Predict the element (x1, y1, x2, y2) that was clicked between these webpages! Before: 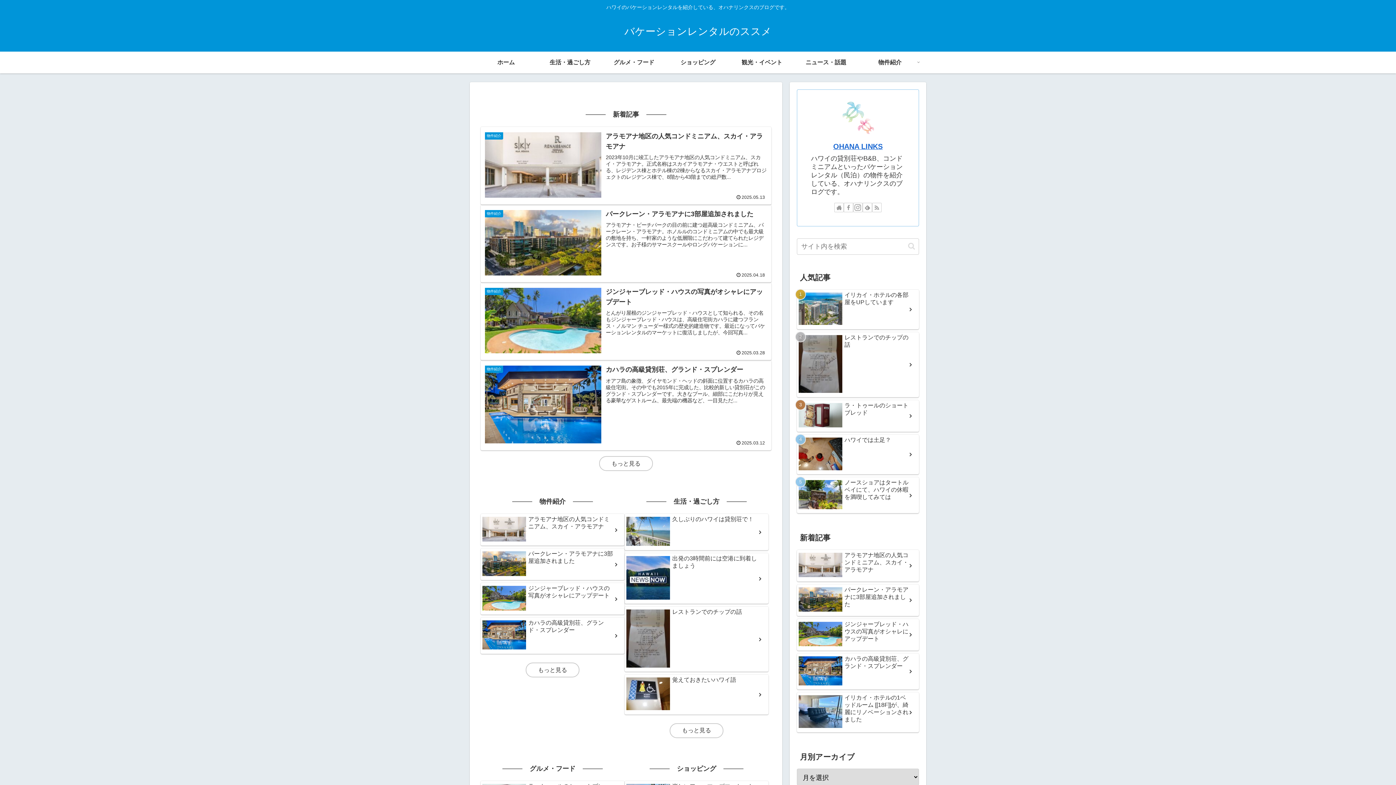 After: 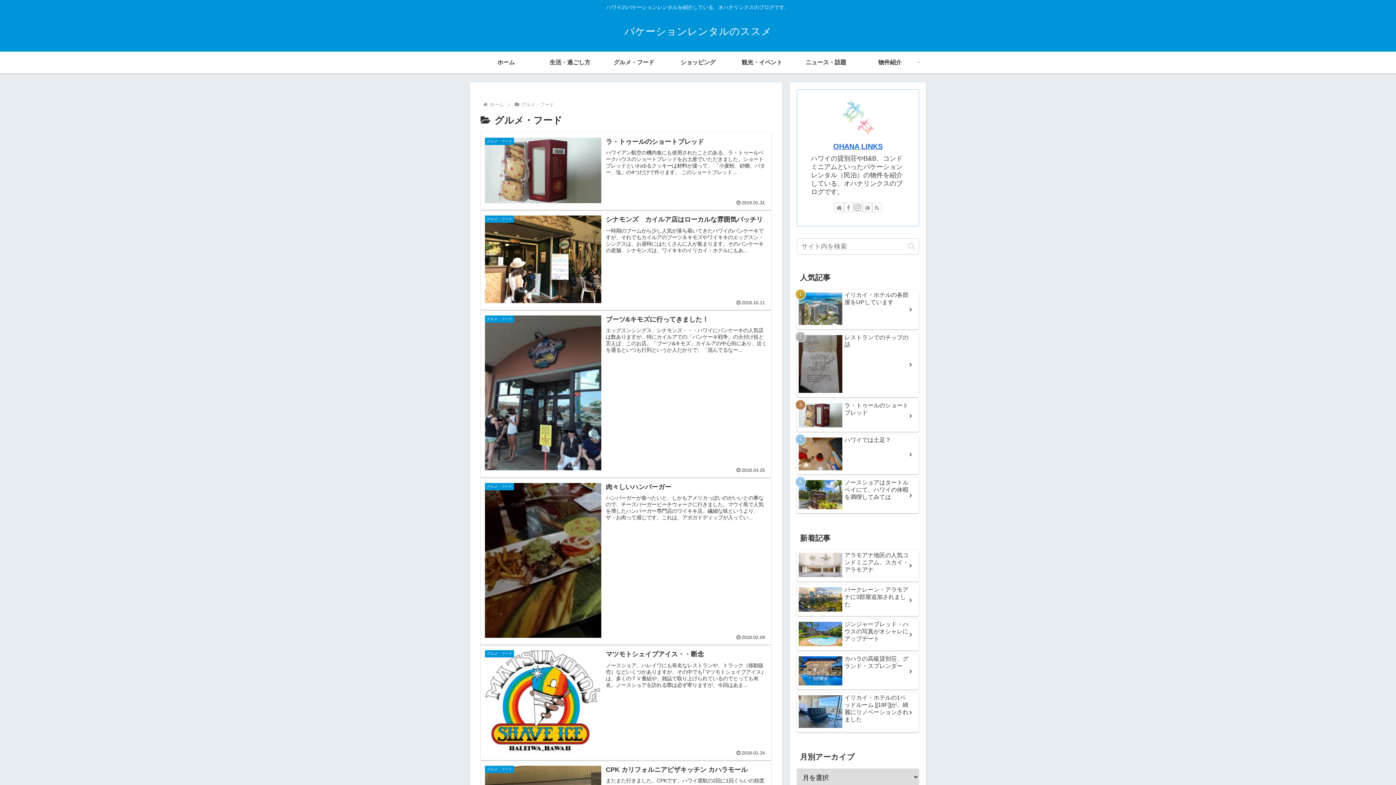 Action: label: グルメ・フード bbox: (602, 51, 666, 73)